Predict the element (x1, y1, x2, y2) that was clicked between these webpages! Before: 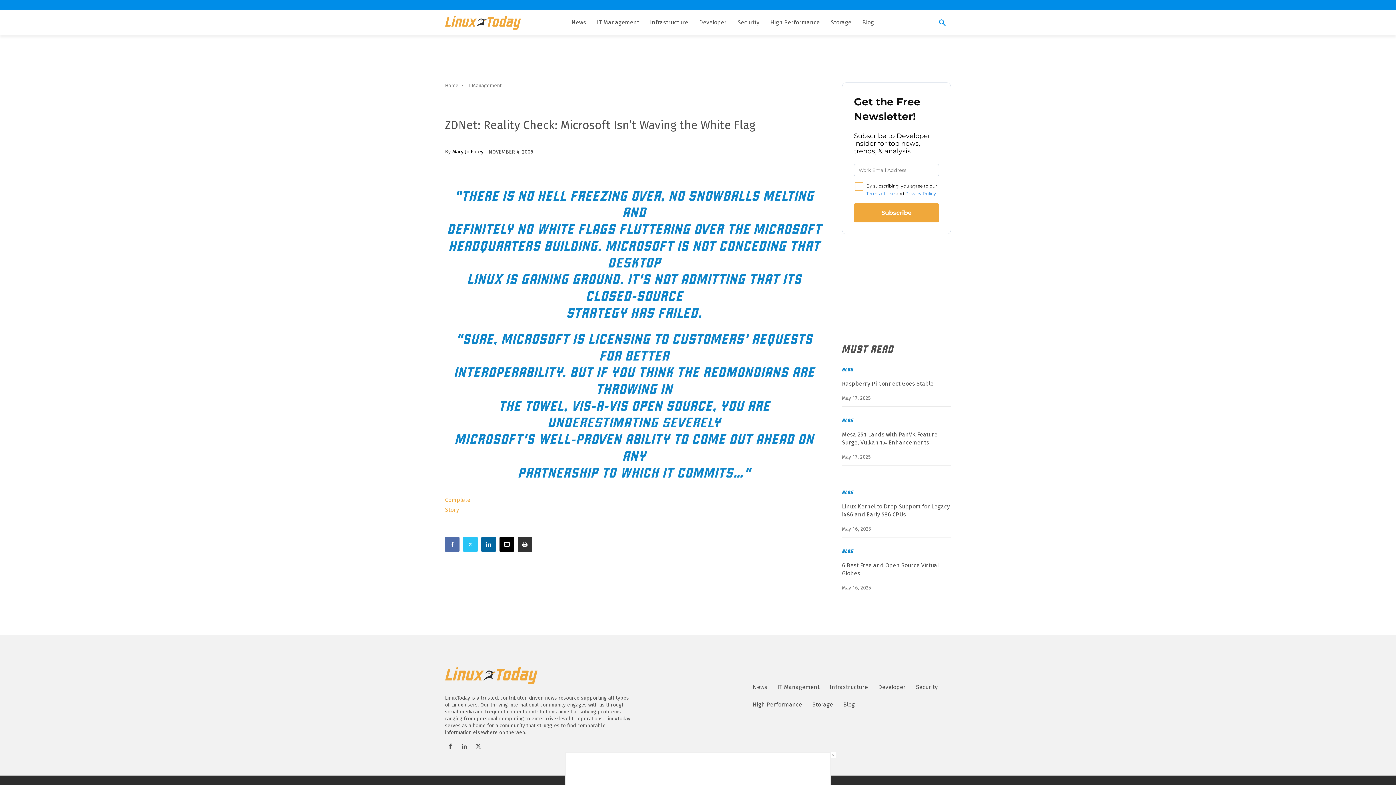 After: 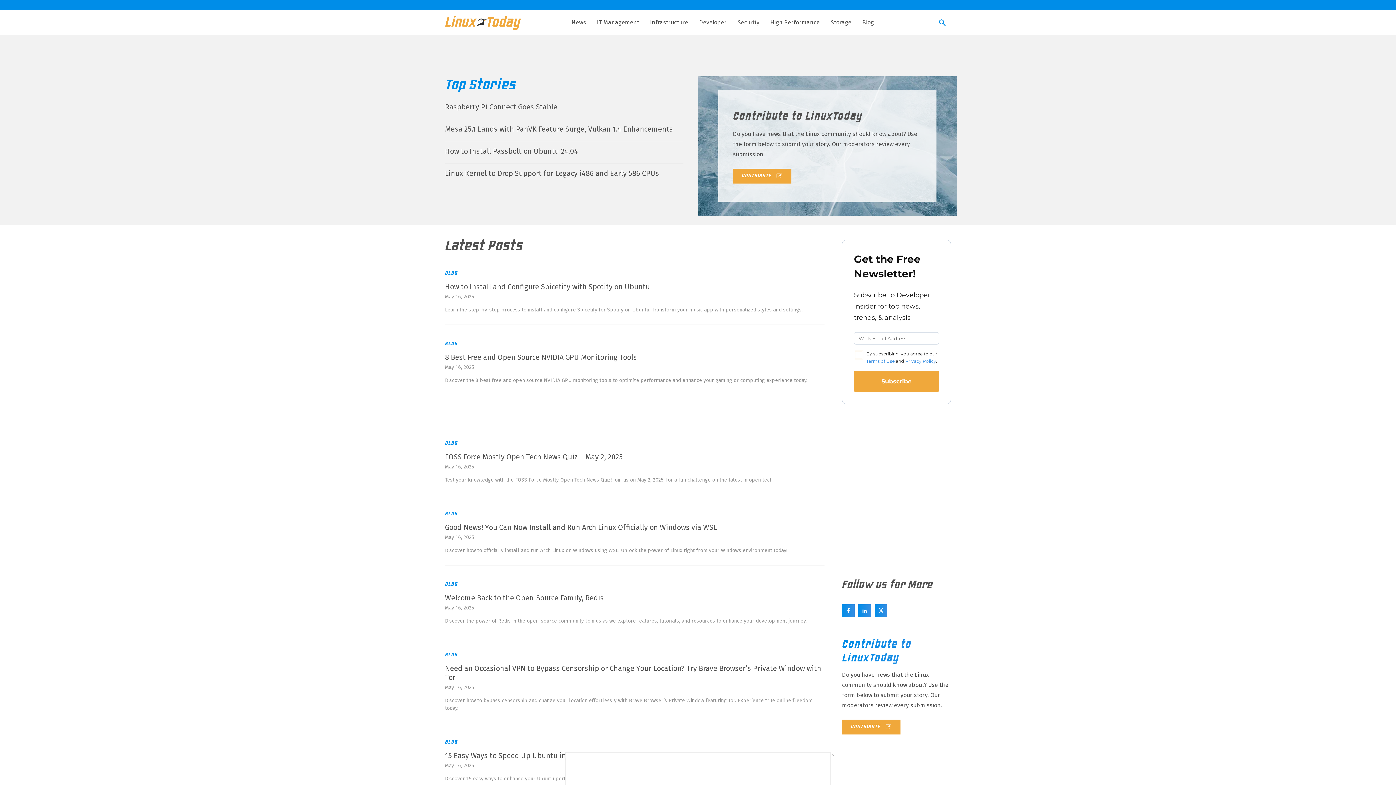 Action: bbox: (445, 82, 458, 88) label: Home